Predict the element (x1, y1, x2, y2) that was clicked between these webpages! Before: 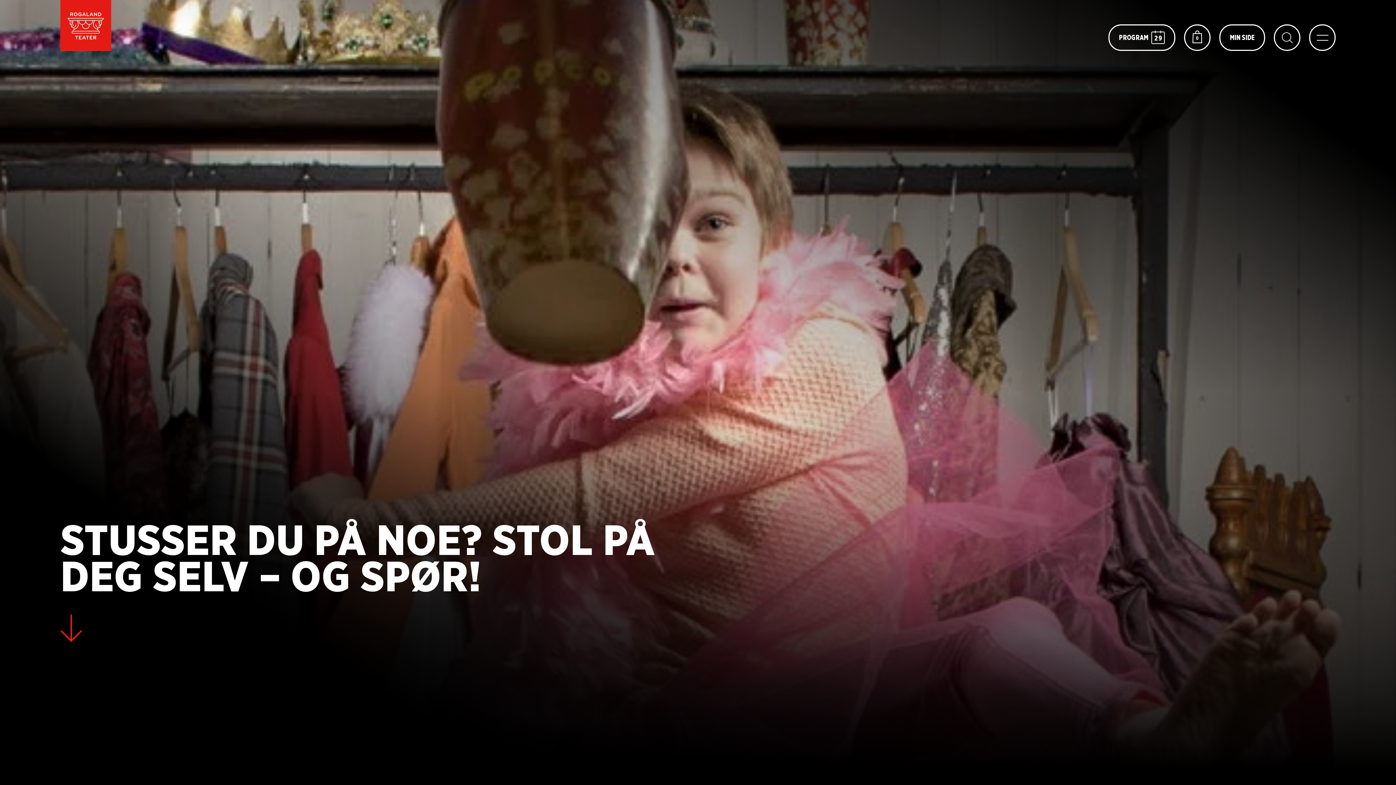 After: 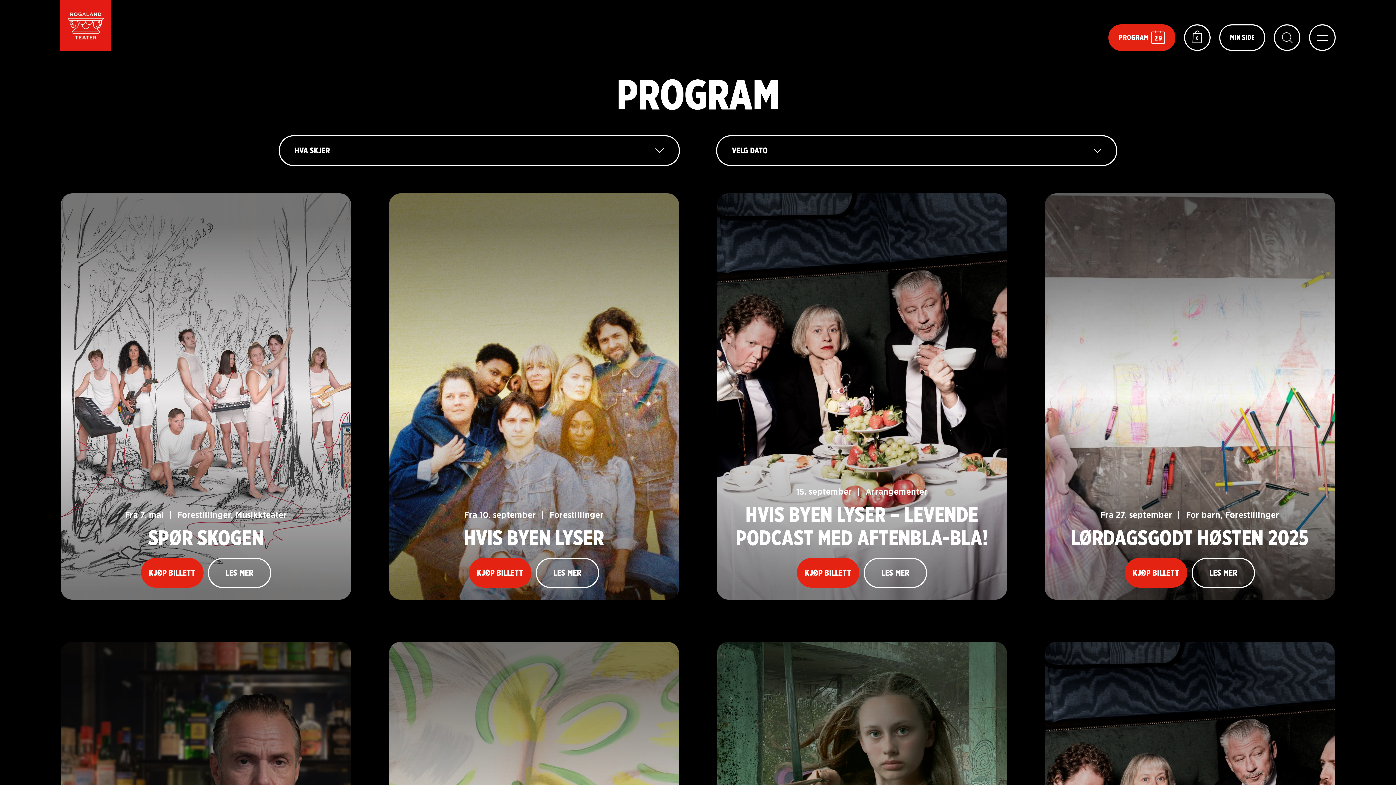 Action: bbox: (1108, 24, 1175, 50) label: Program